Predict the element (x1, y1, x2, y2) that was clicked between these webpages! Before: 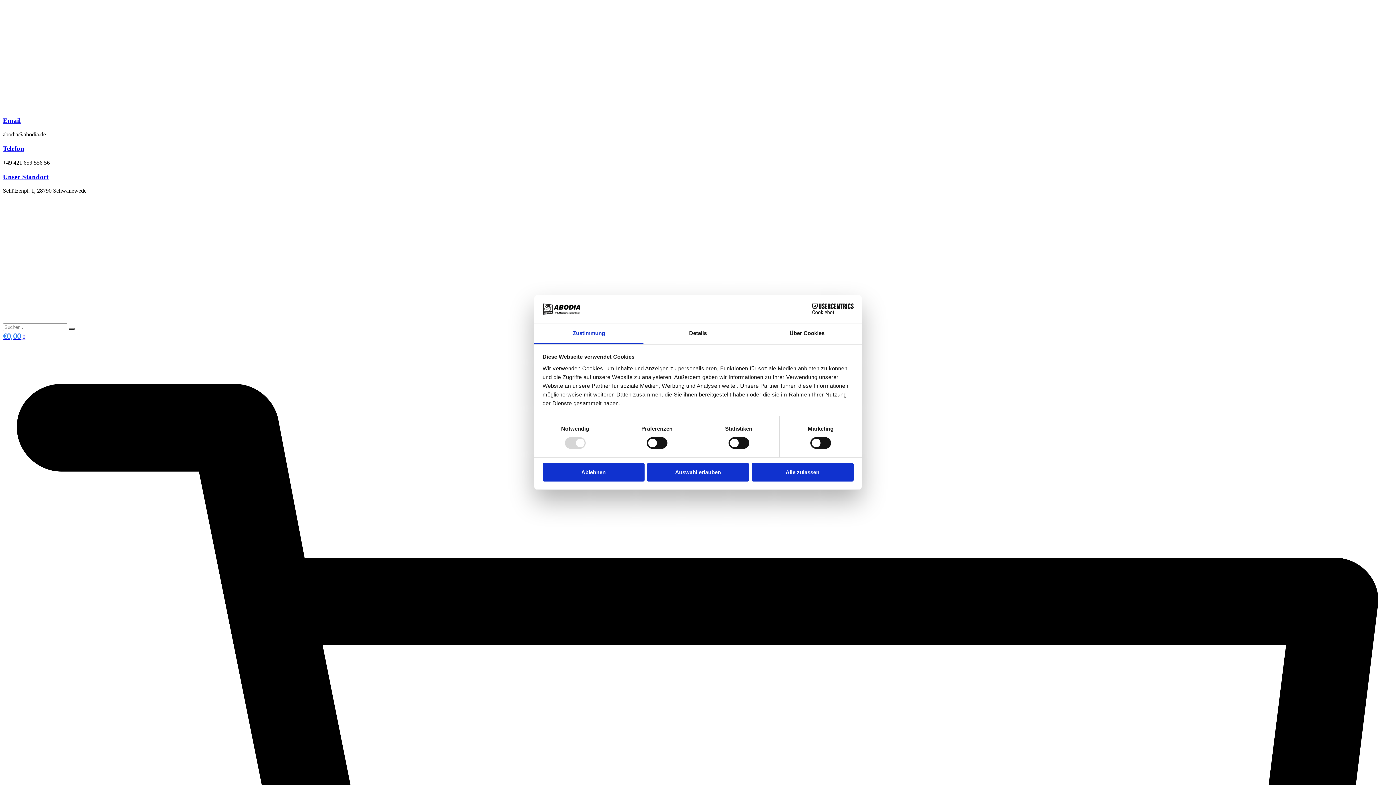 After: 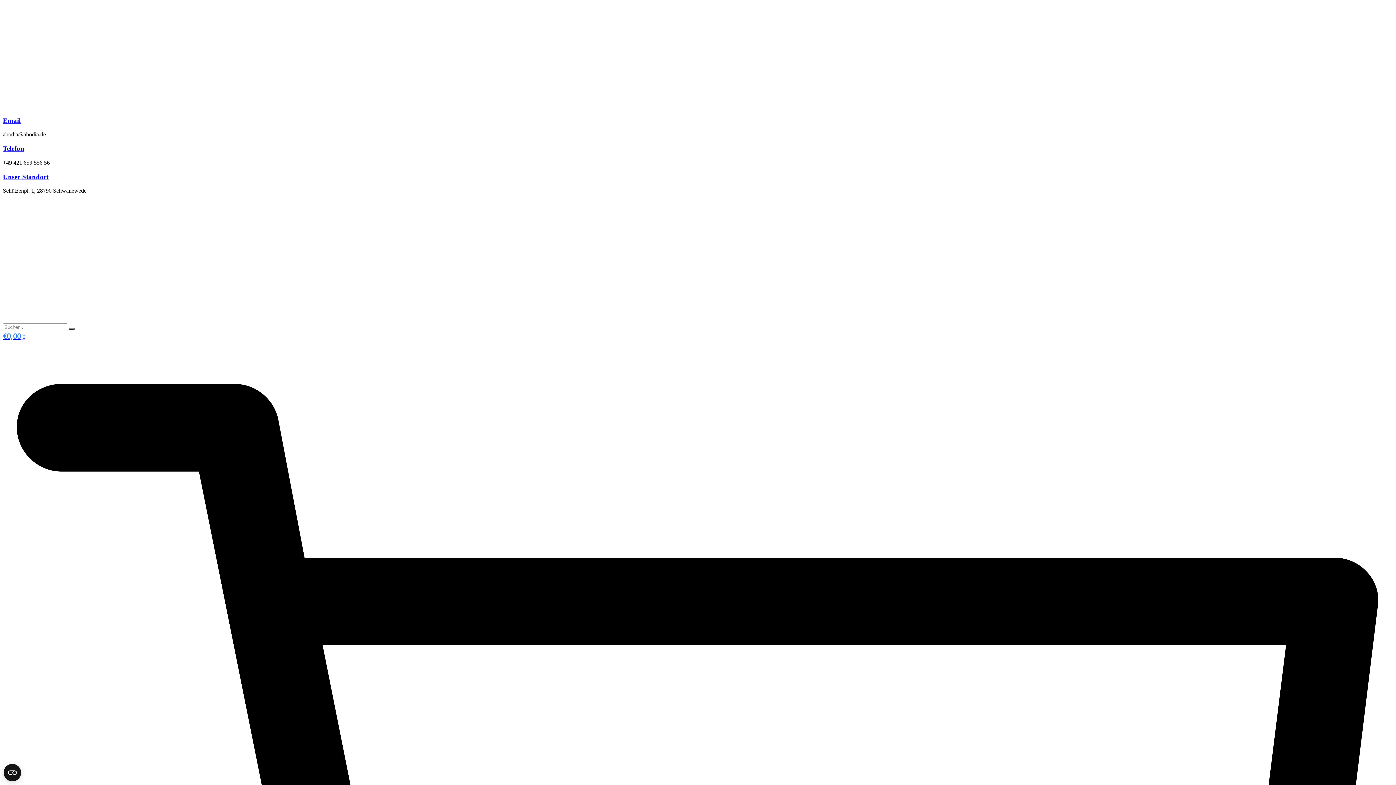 Action: label: Alle zulassen bbox: (751, 463, 853, 481)